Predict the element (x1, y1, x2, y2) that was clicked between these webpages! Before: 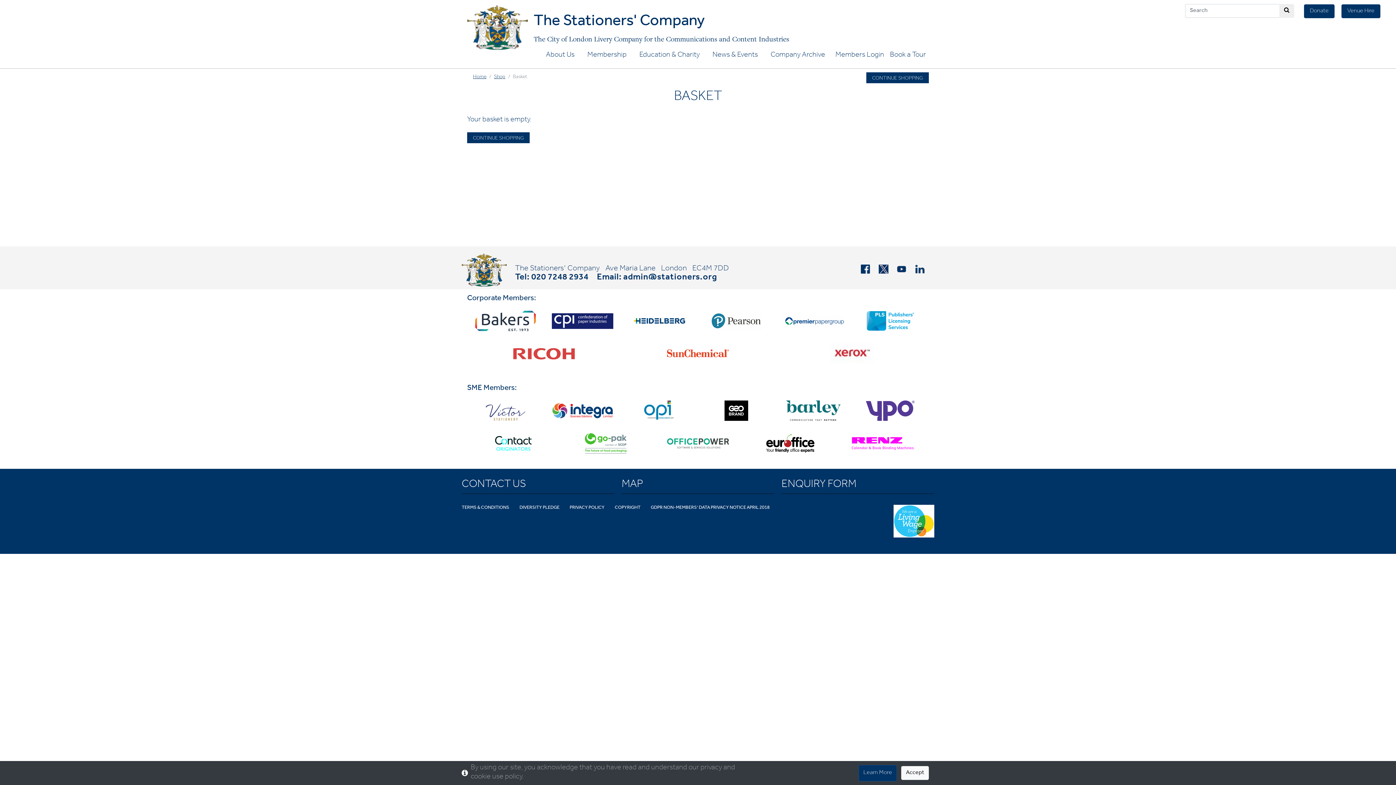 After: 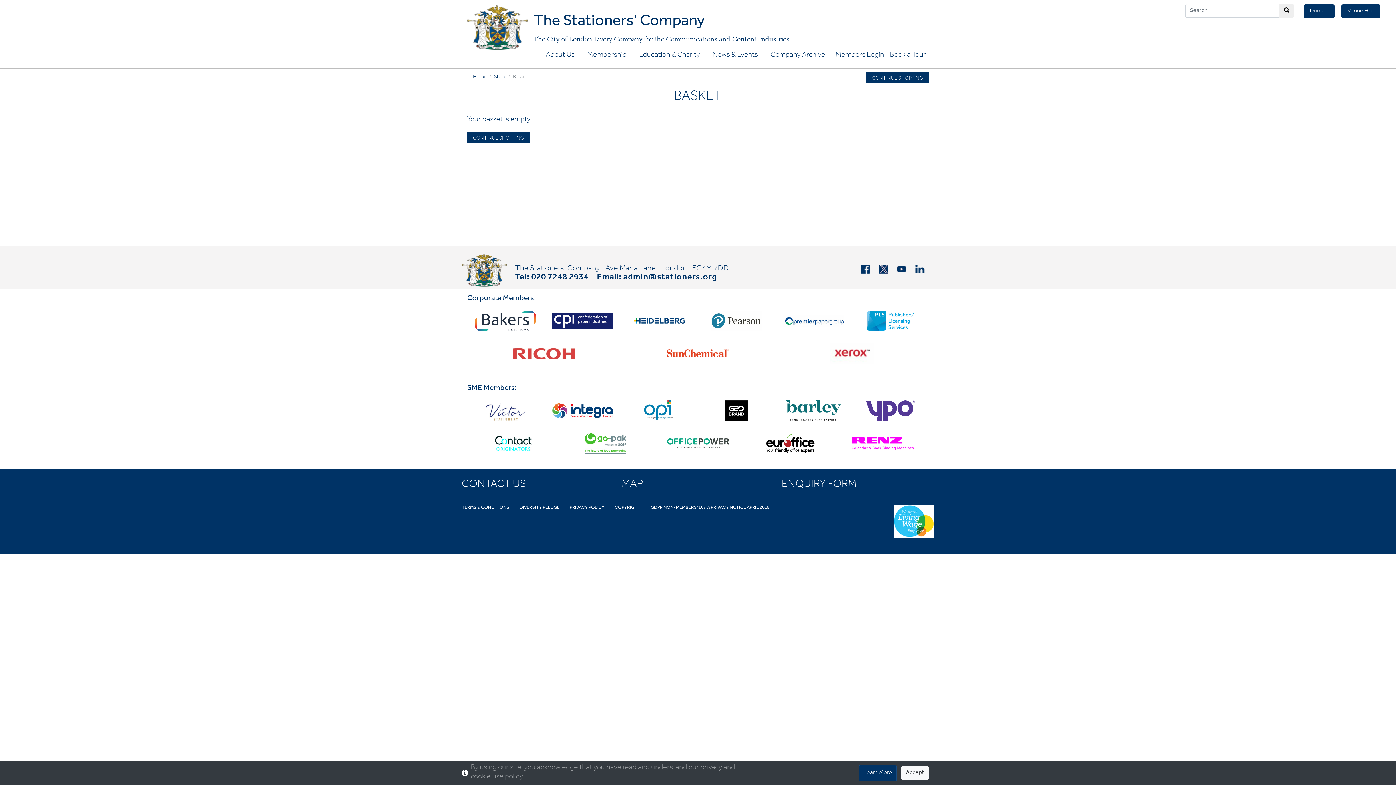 Action: bbox: (487, 433, 539, 453)